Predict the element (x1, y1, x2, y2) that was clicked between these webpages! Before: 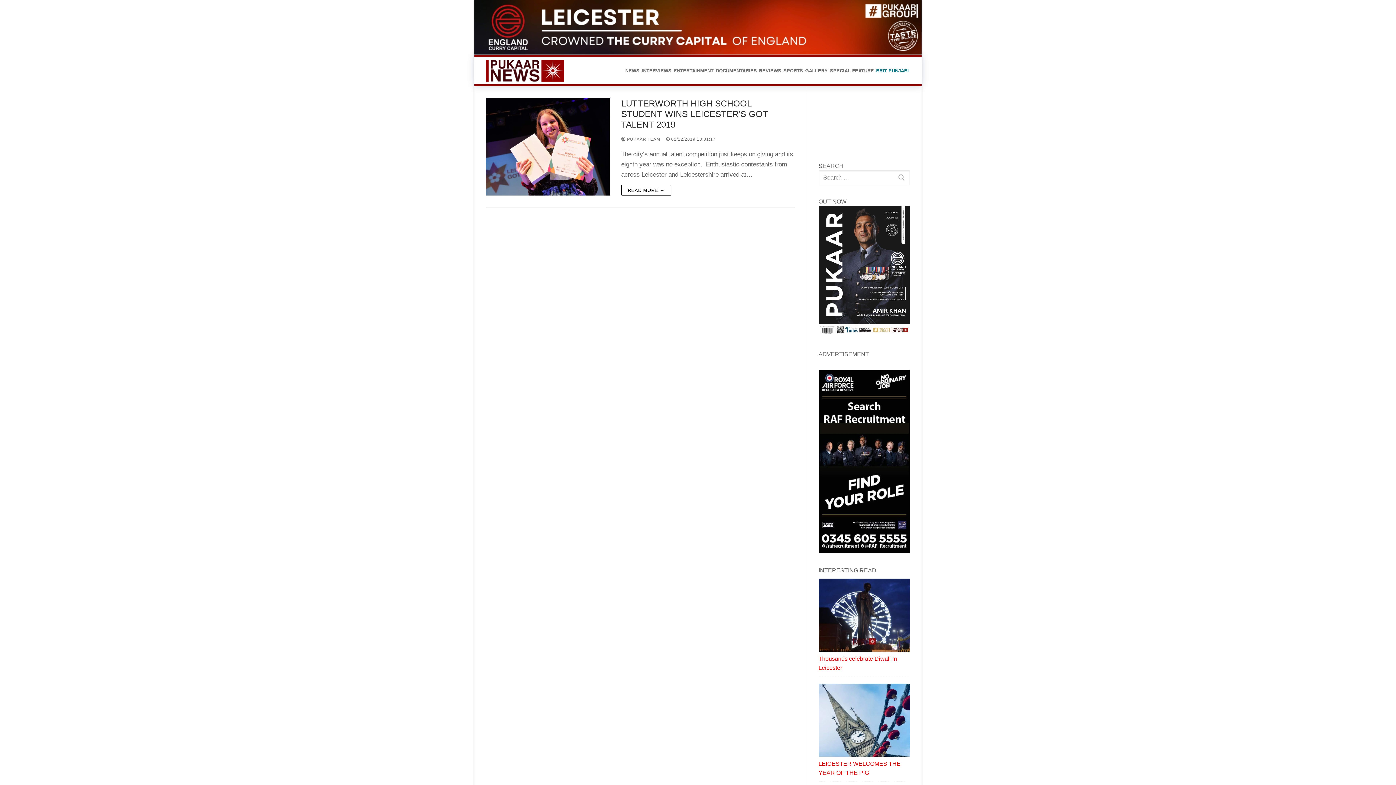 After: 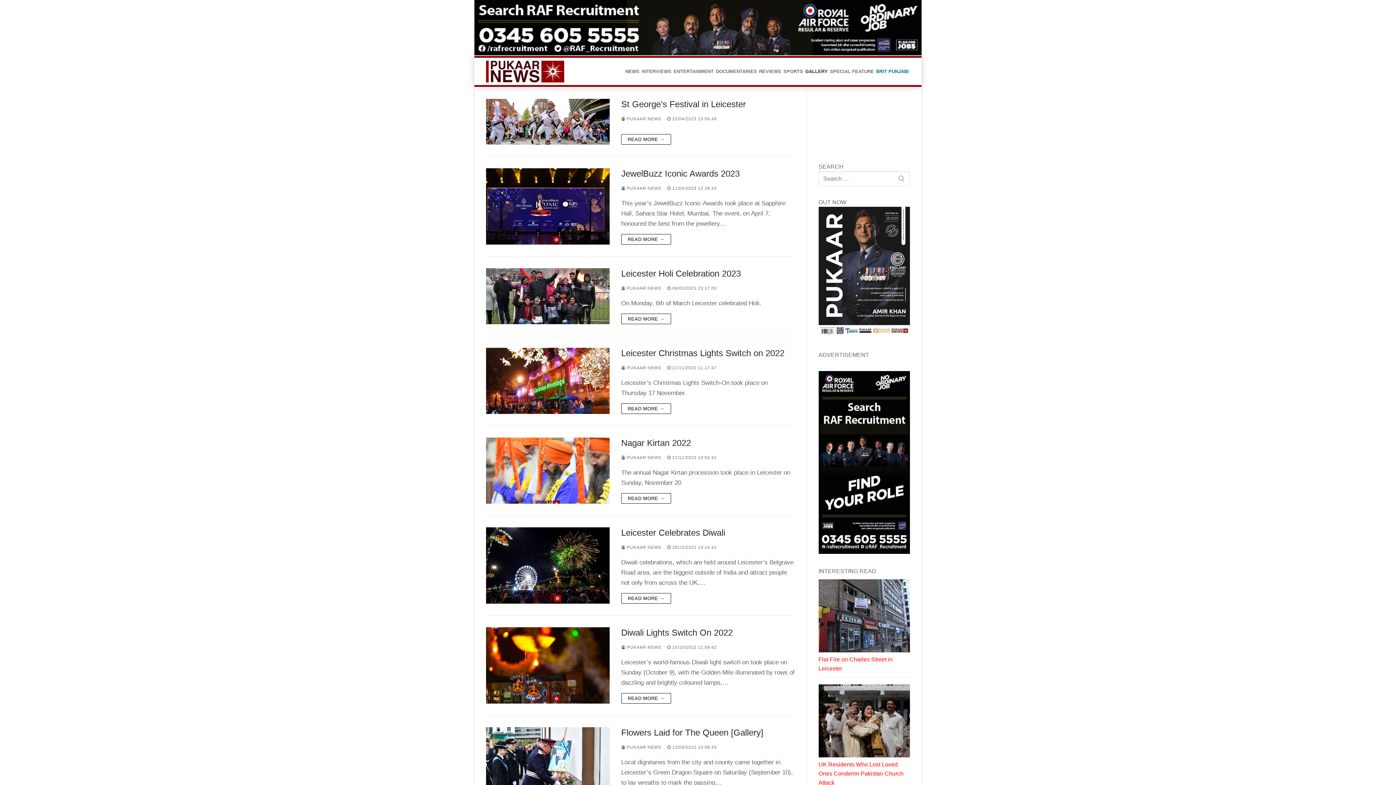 Action: bbox: (804, 64, 829, 77) label: GALLERY